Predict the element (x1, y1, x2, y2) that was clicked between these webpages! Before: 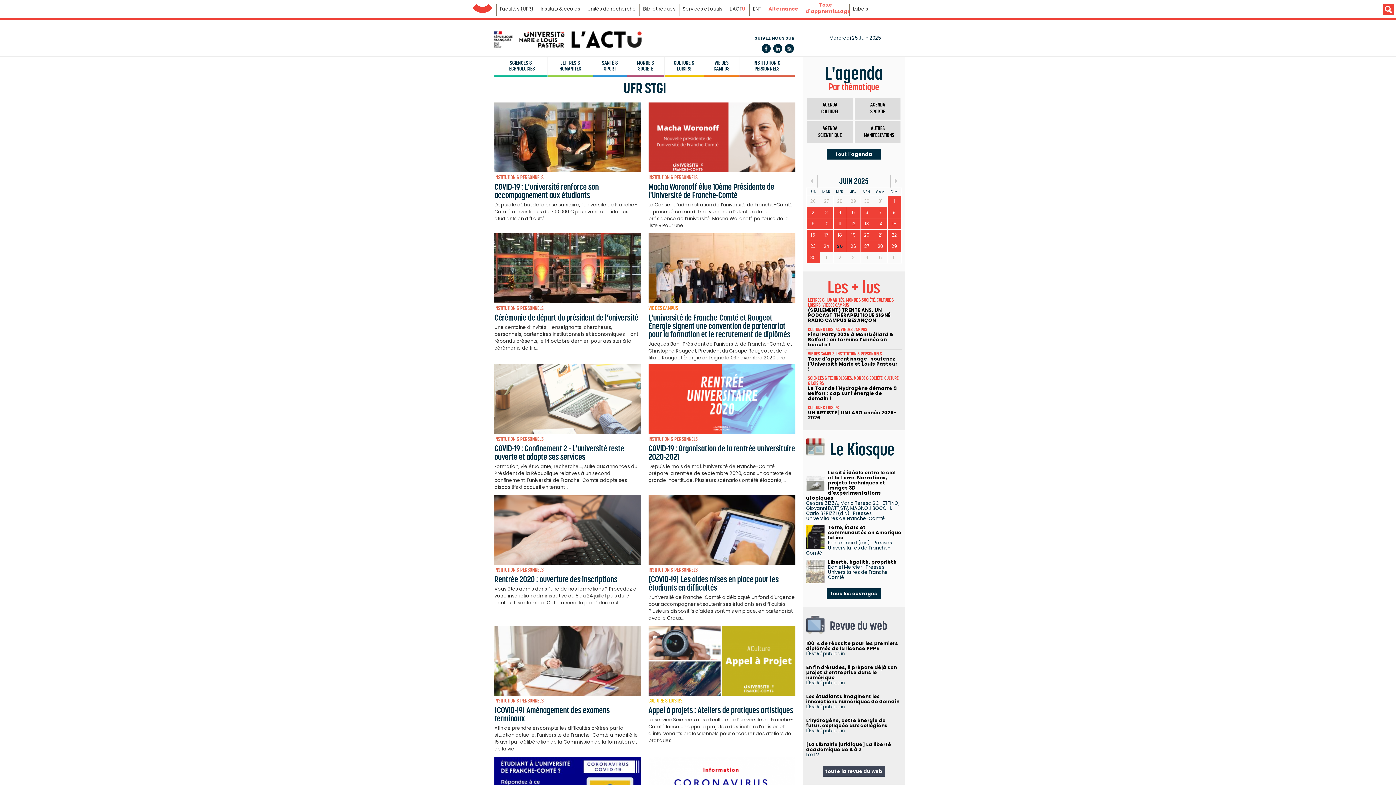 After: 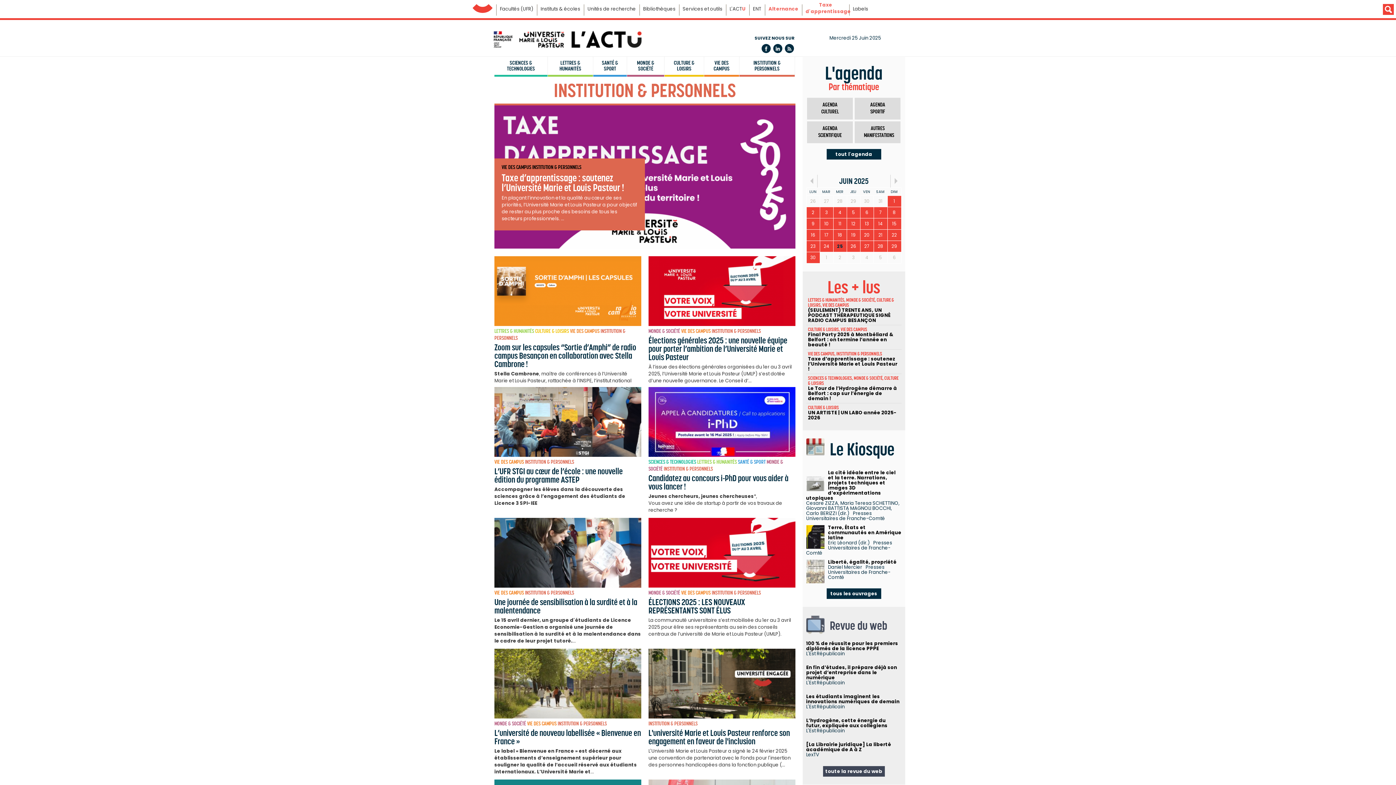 Action: bbox: (494, 174, 543, 180) label: INSTITUTION & PERSONNELS